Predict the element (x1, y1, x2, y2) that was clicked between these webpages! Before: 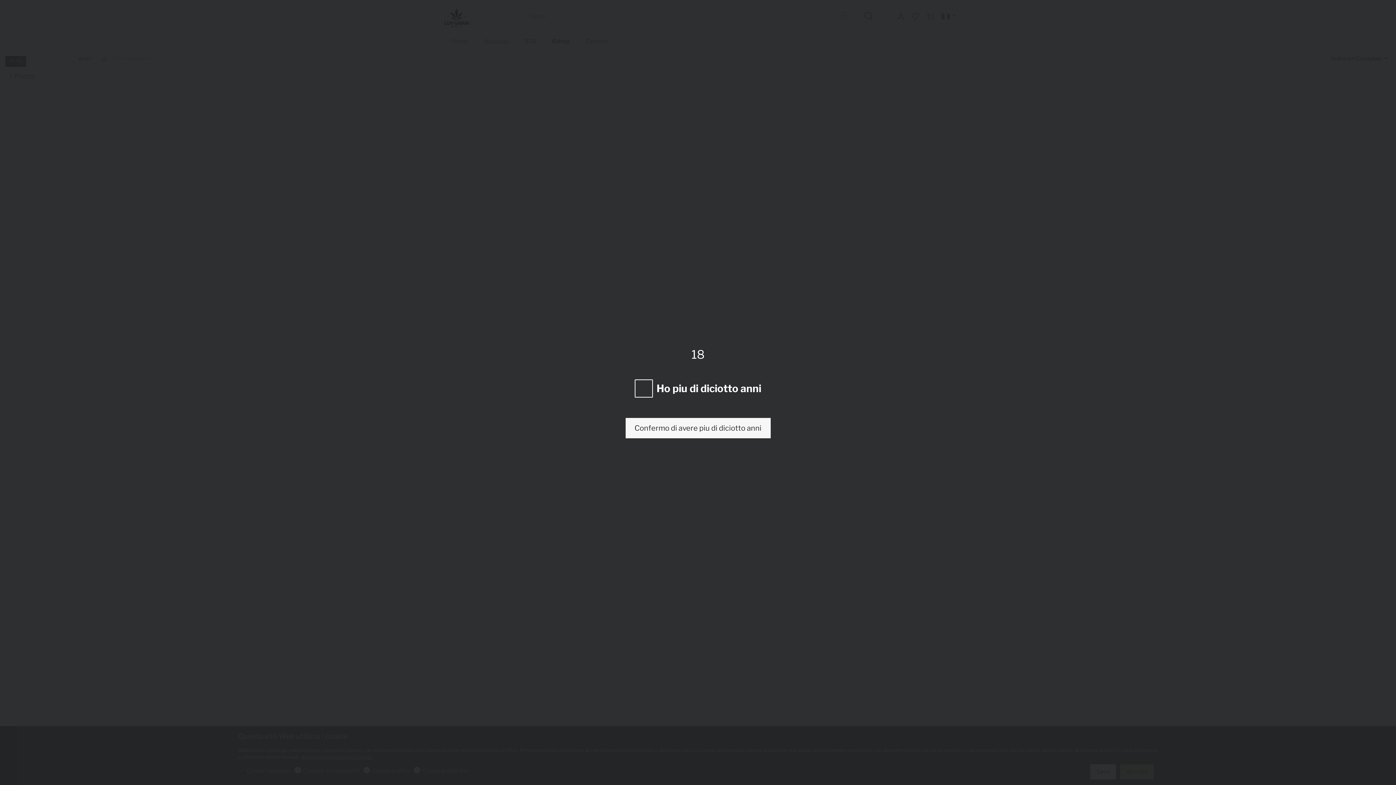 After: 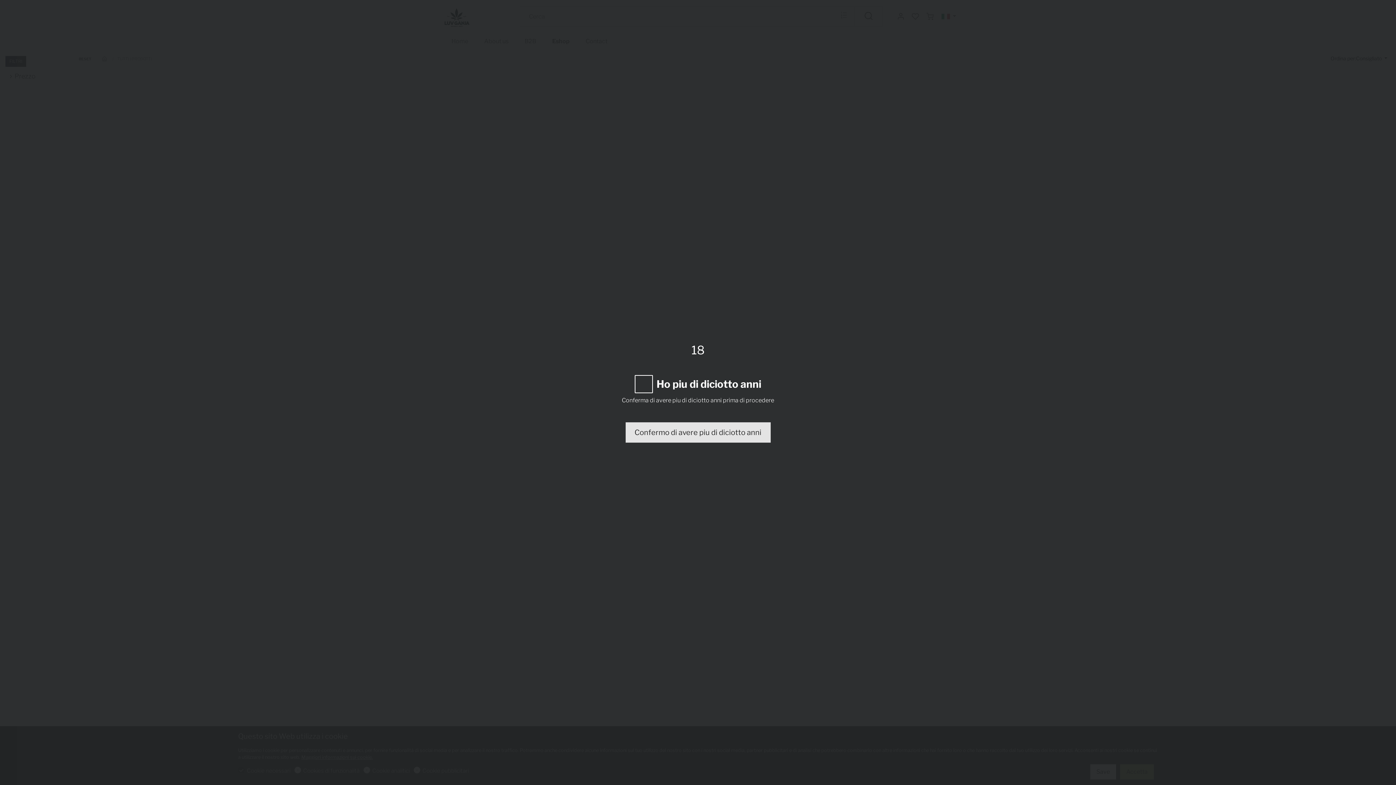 Action: bbox: (625, 418, 770, 438) label: Confermo di avere piu di diciotto anni